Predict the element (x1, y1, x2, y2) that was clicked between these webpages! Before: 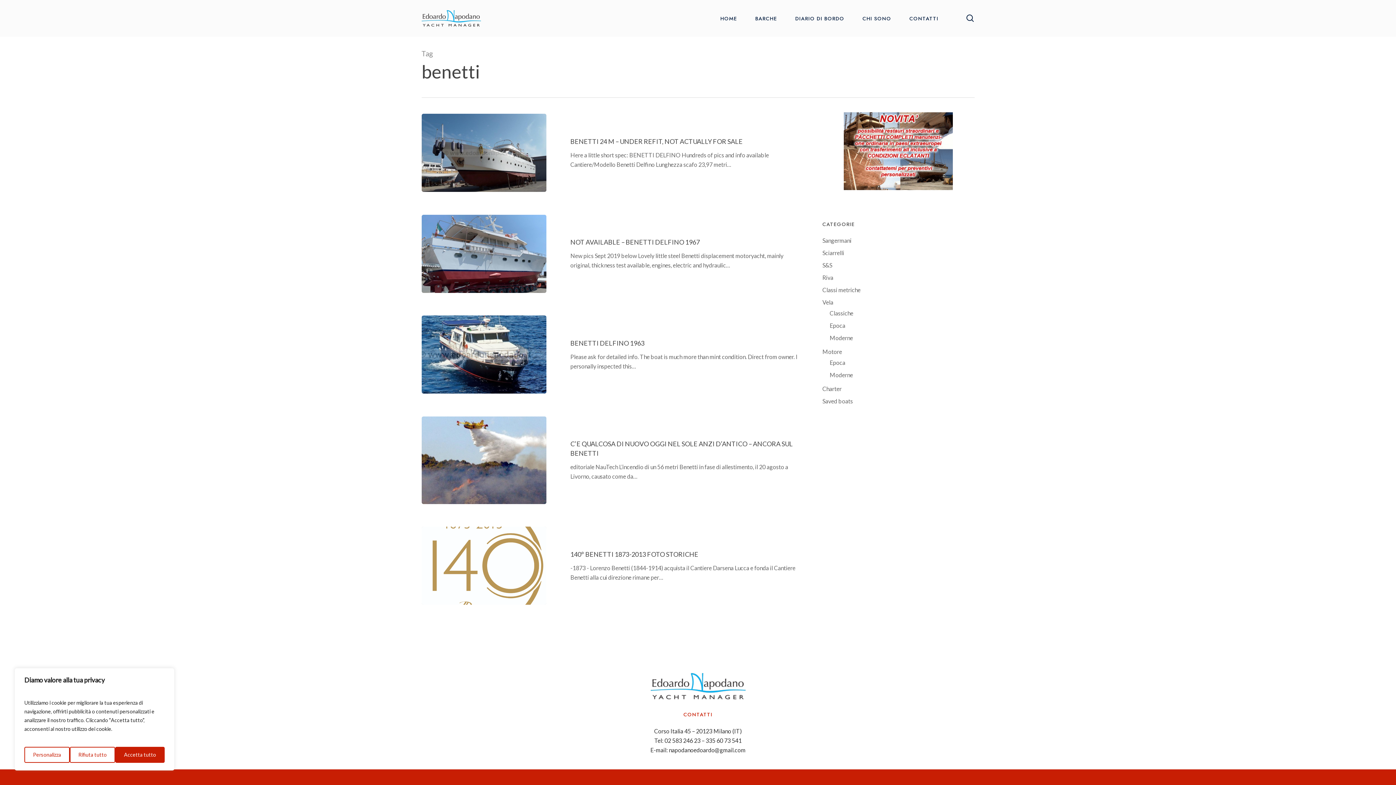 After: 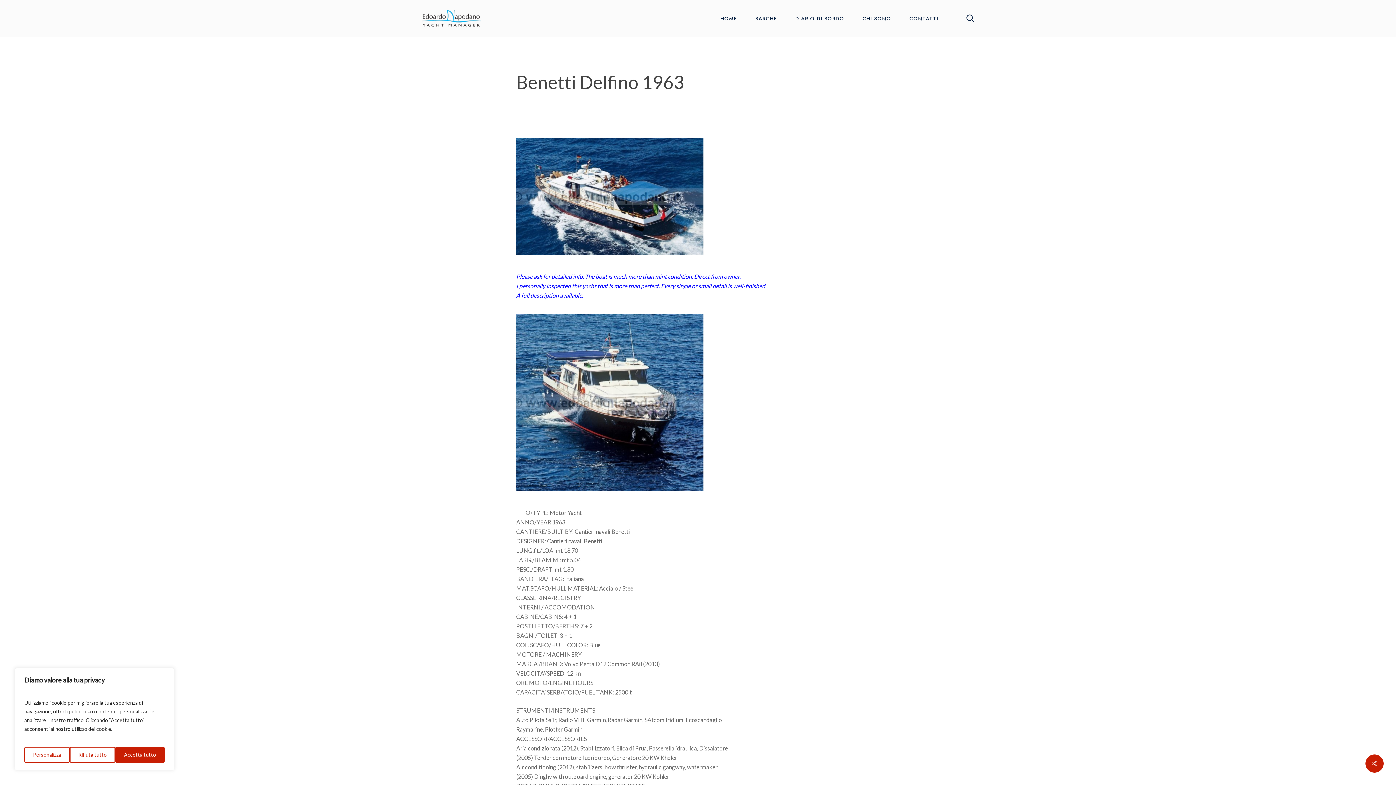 Action: label: Benetti Delfino 1963 bbox: (421, 315, 546, 393)